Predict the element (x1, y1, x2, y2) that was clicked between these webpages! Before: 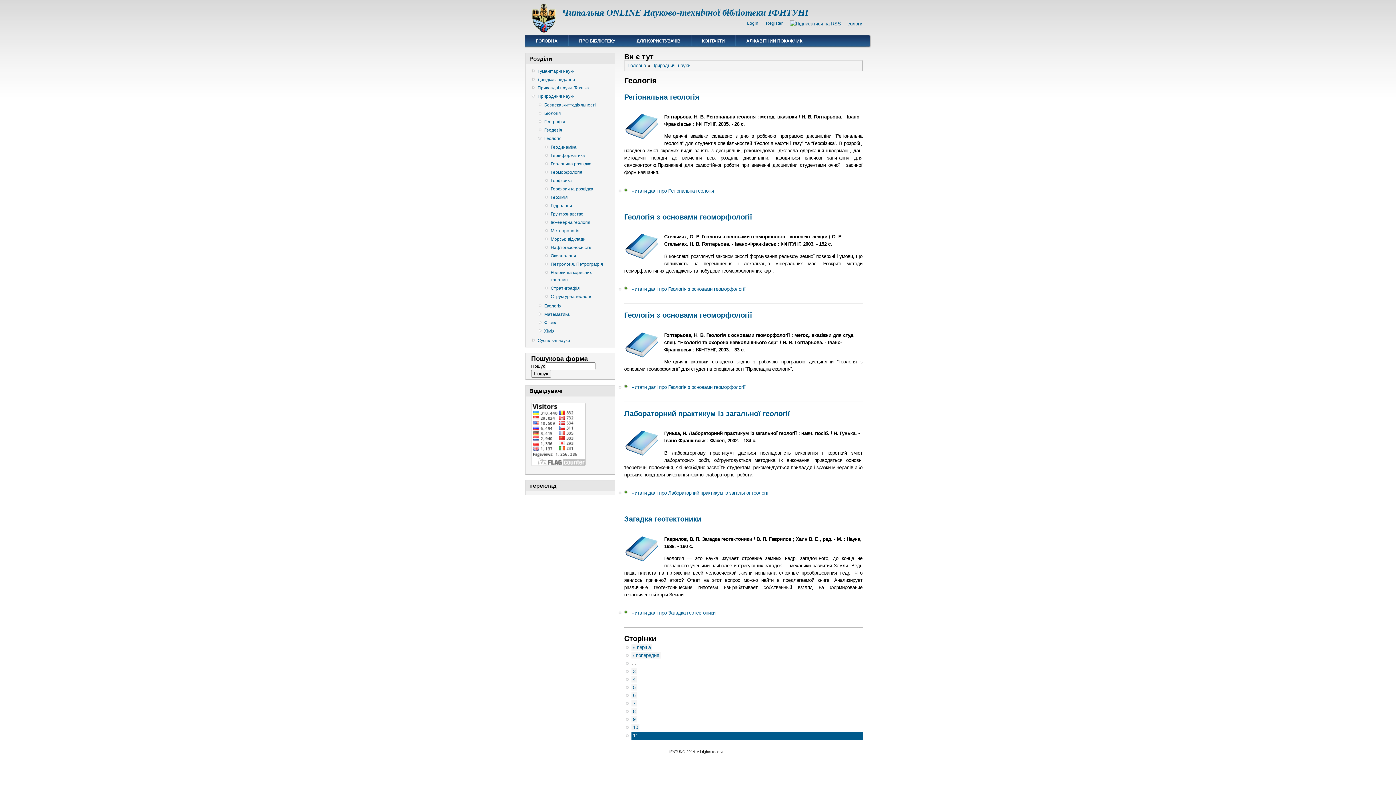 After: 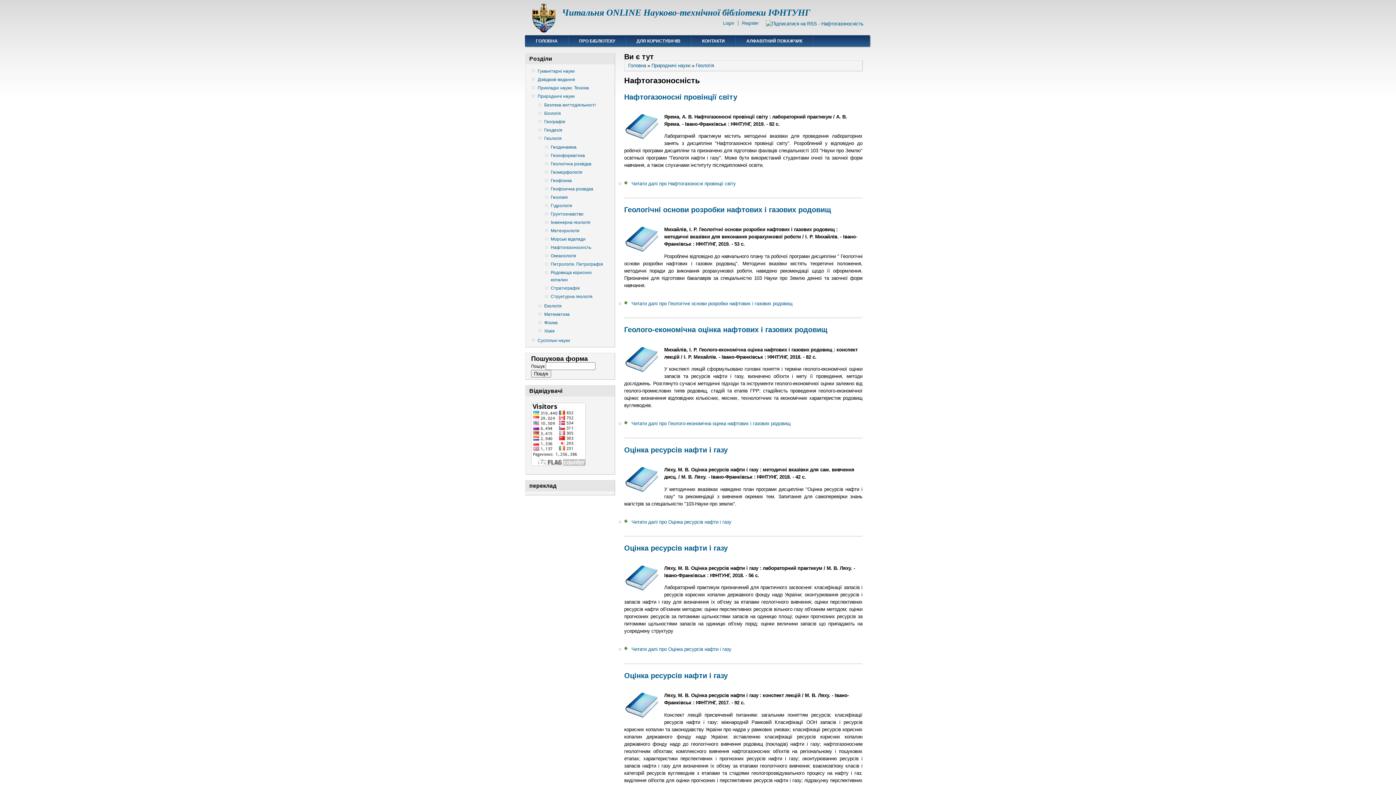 Action: label: Нафтогазоносність bbox: (550, 244, 609, 251)